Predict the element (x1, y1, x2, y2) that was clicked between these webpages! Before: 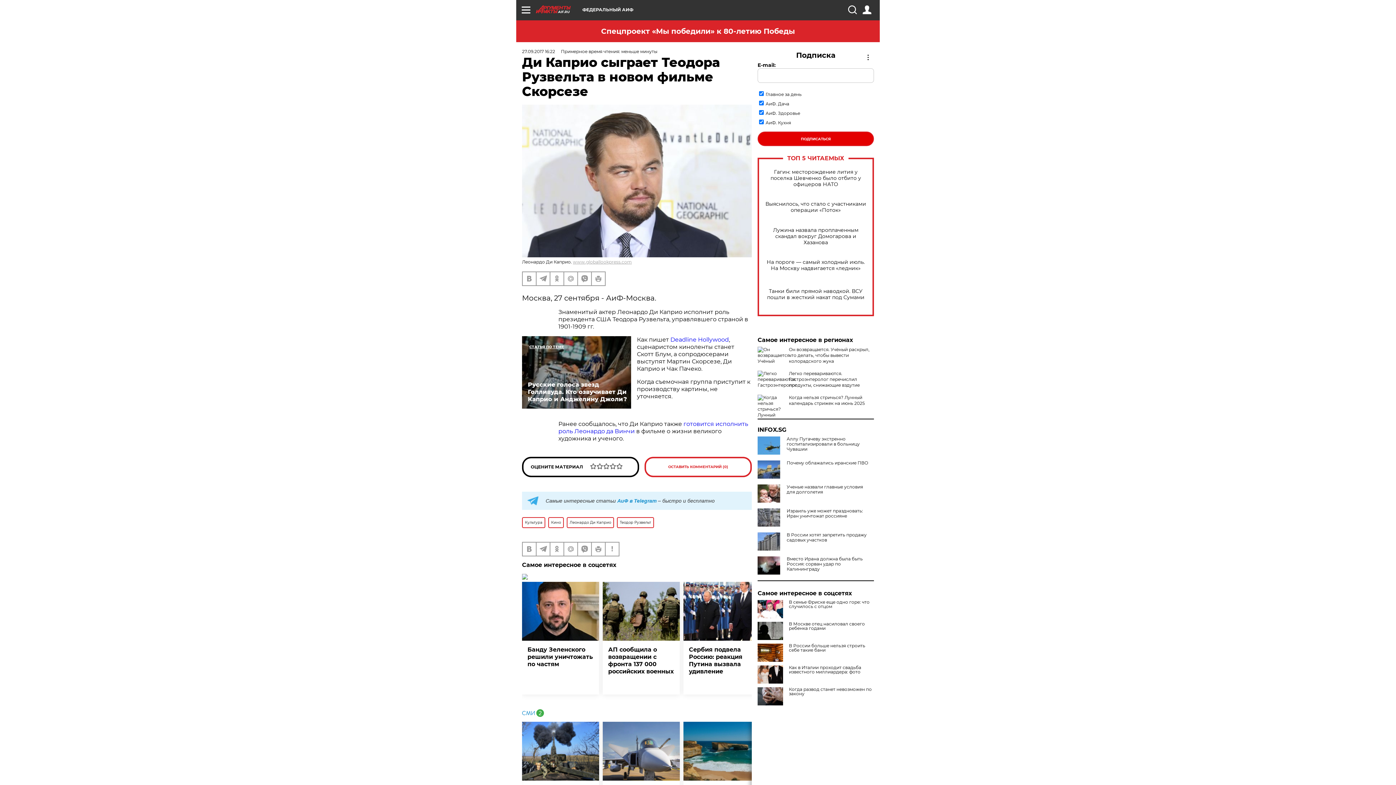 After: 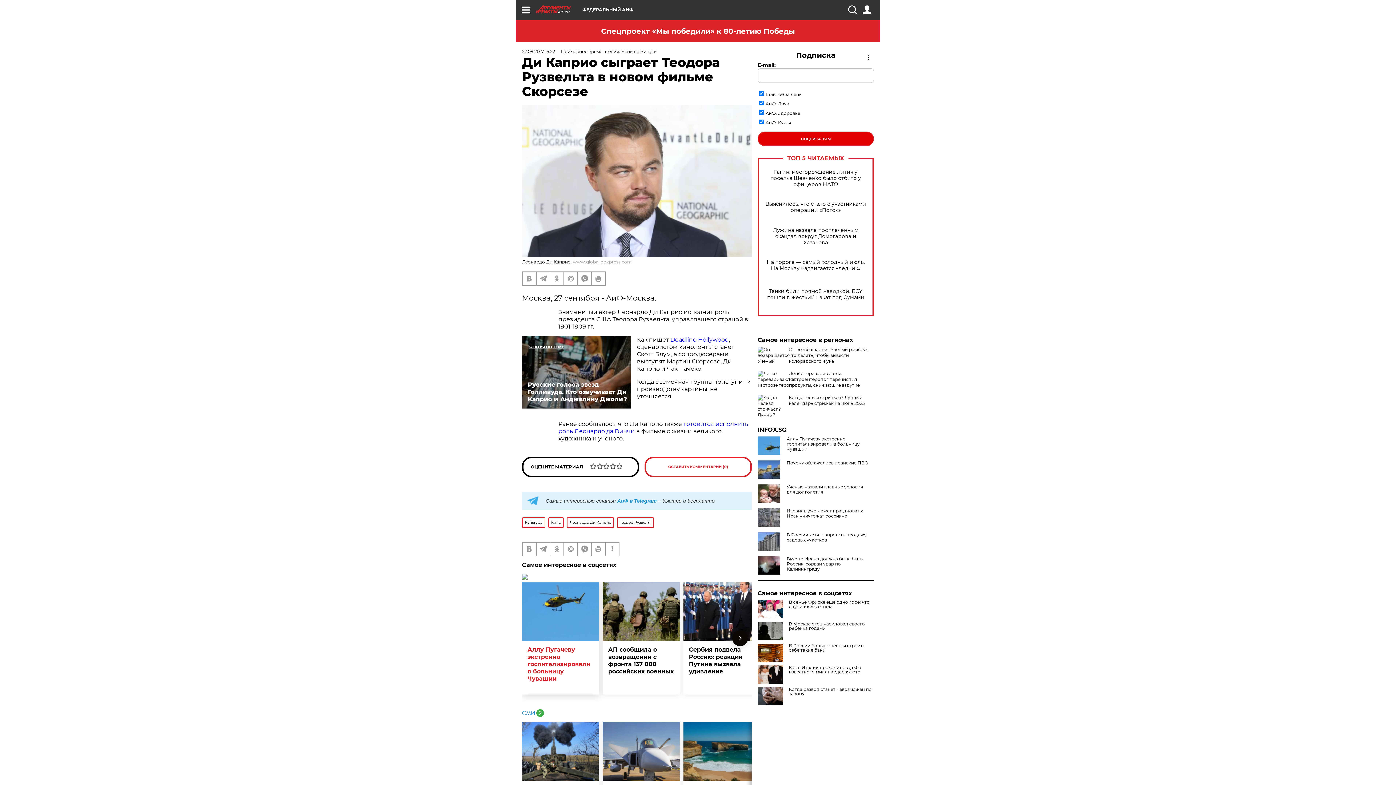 Action: bbox: (522, 582, 599, 694) label: Банду Зеленского решили уничтожать по частям